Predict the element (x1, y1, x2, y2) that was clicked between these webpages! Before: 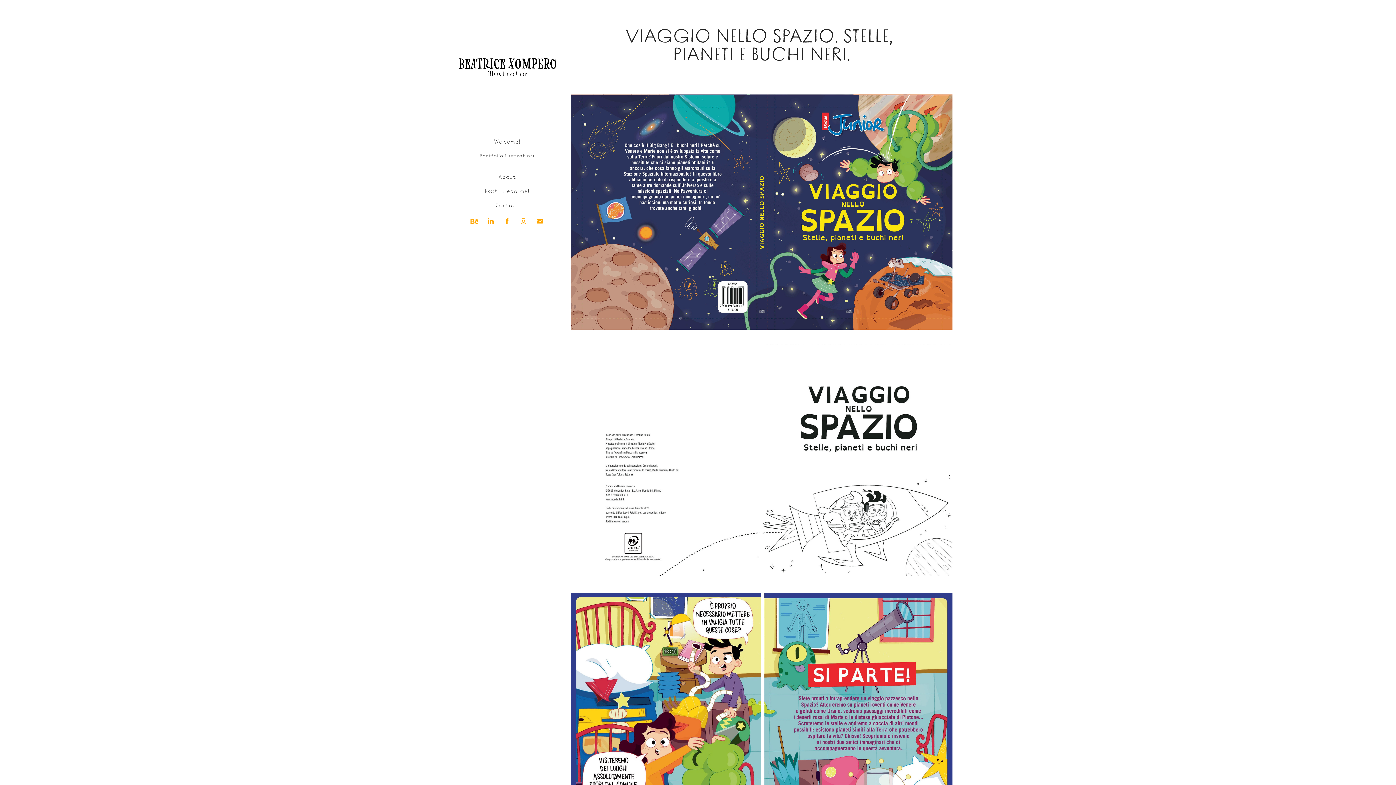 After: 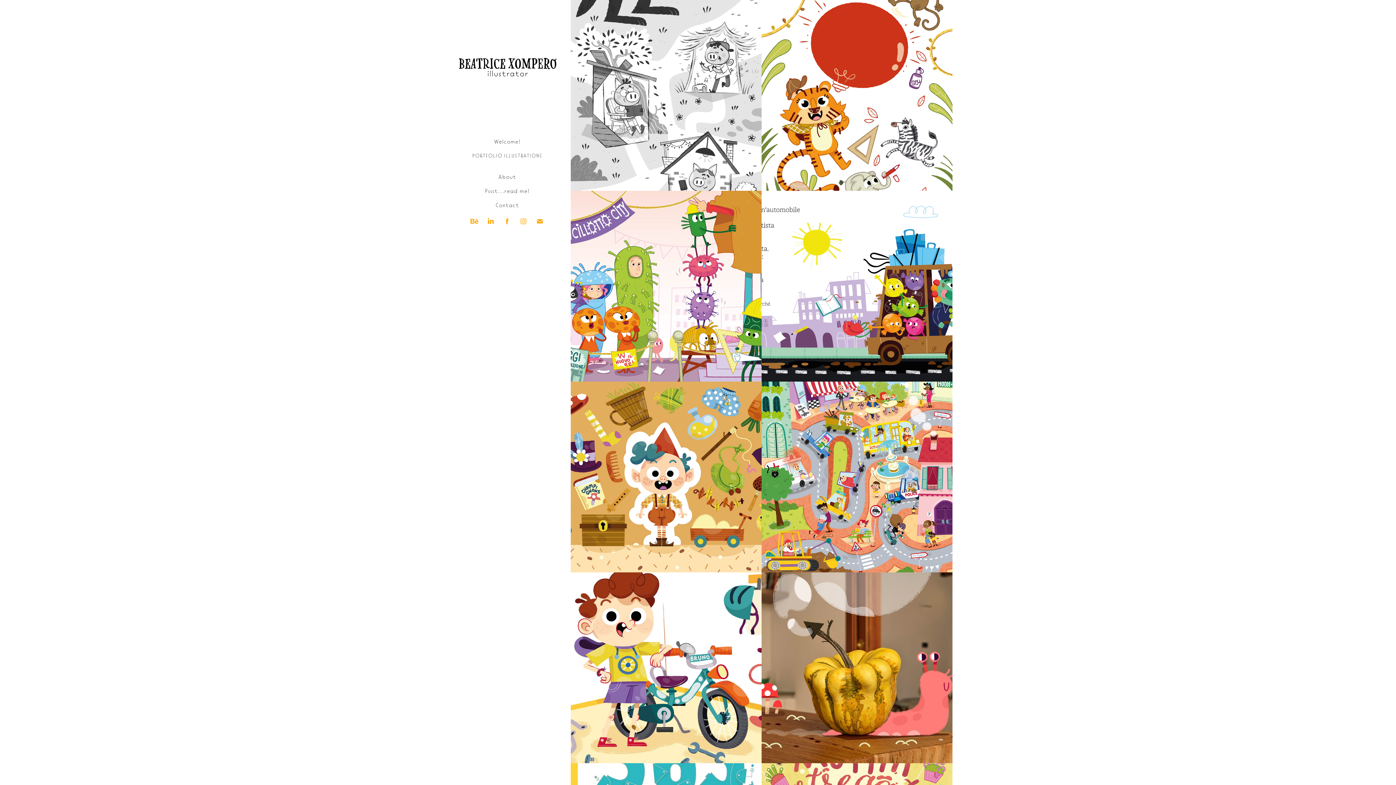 Action: bbox: (479, 151, 534, 159) label: Portfolio illustrations